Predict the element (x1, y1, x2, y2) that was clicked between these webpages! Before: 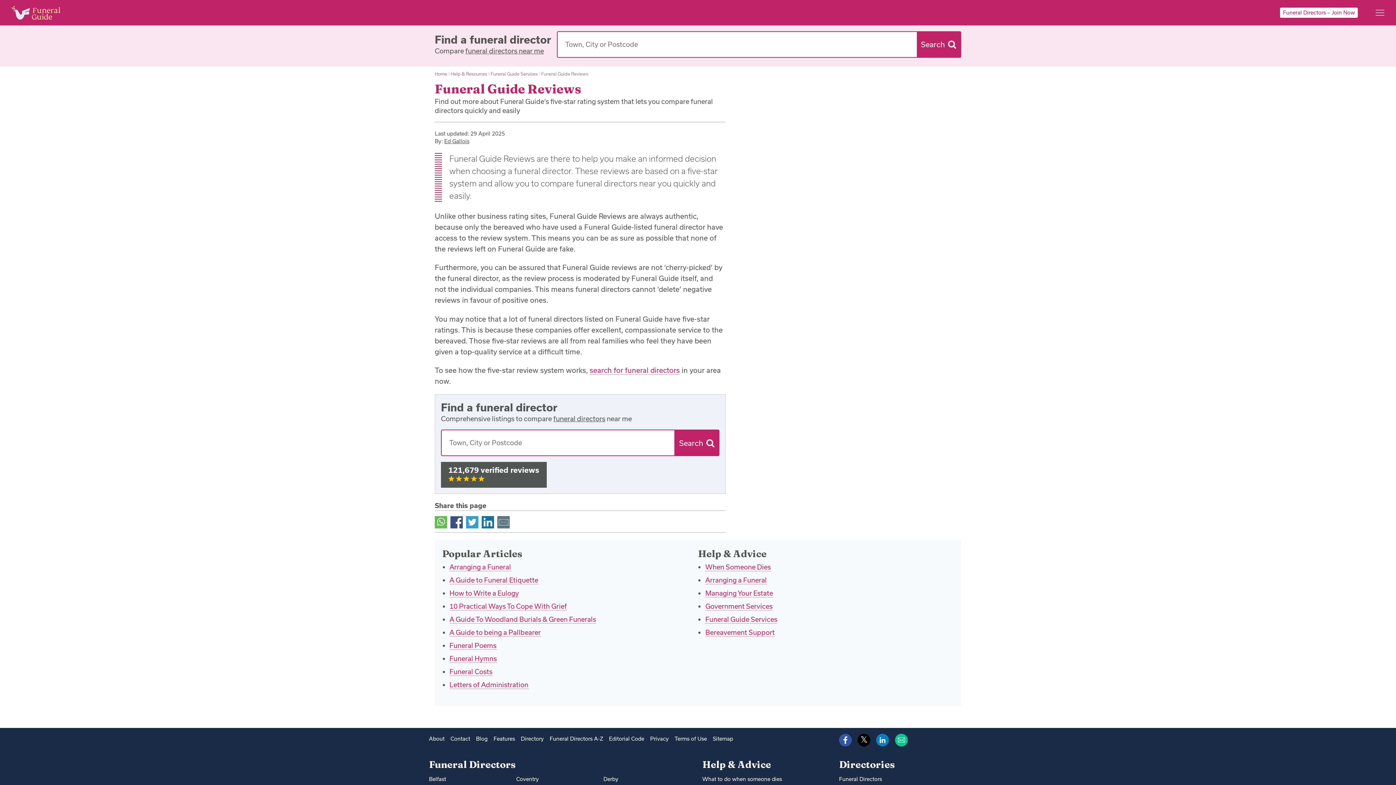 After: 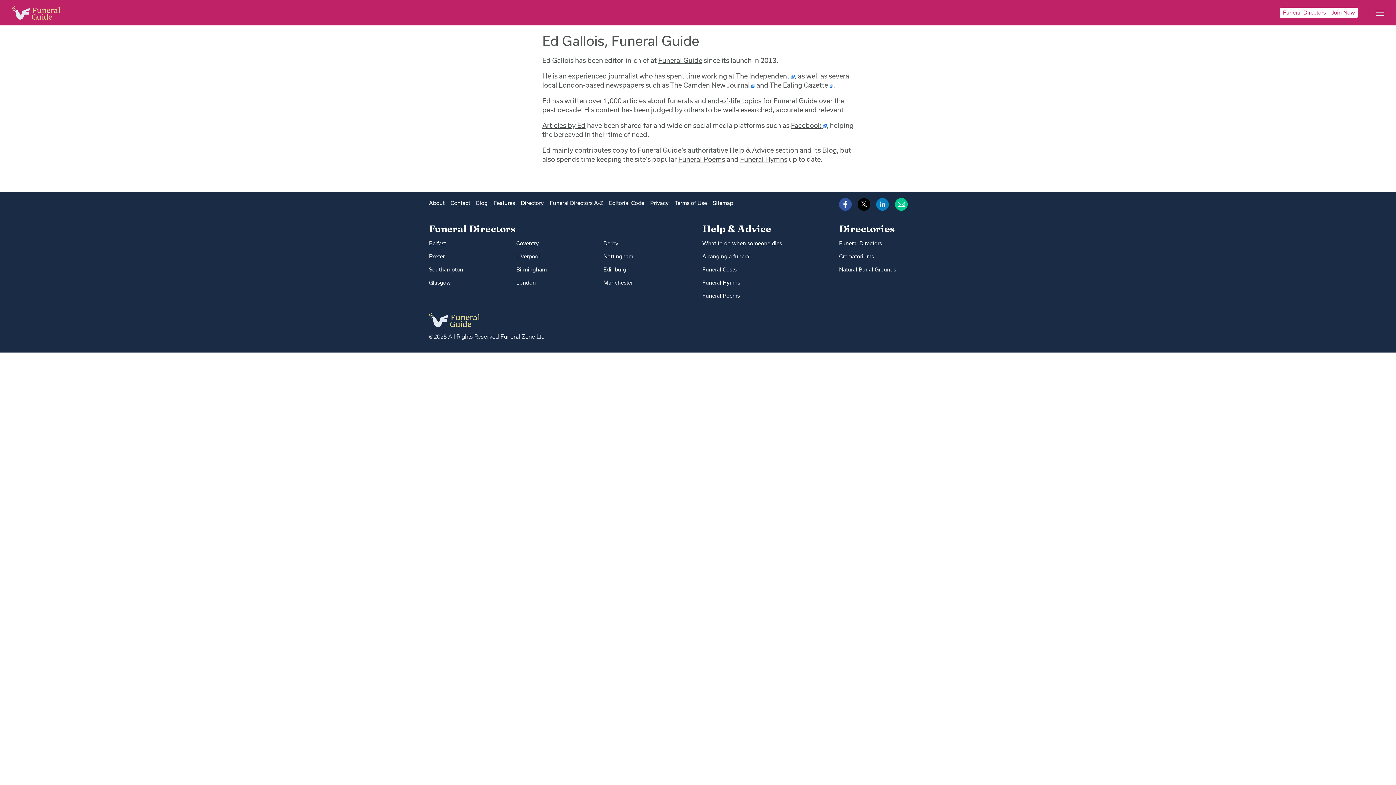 Action: bbox: (444, 138, 469, 144) label: Ed Gallois